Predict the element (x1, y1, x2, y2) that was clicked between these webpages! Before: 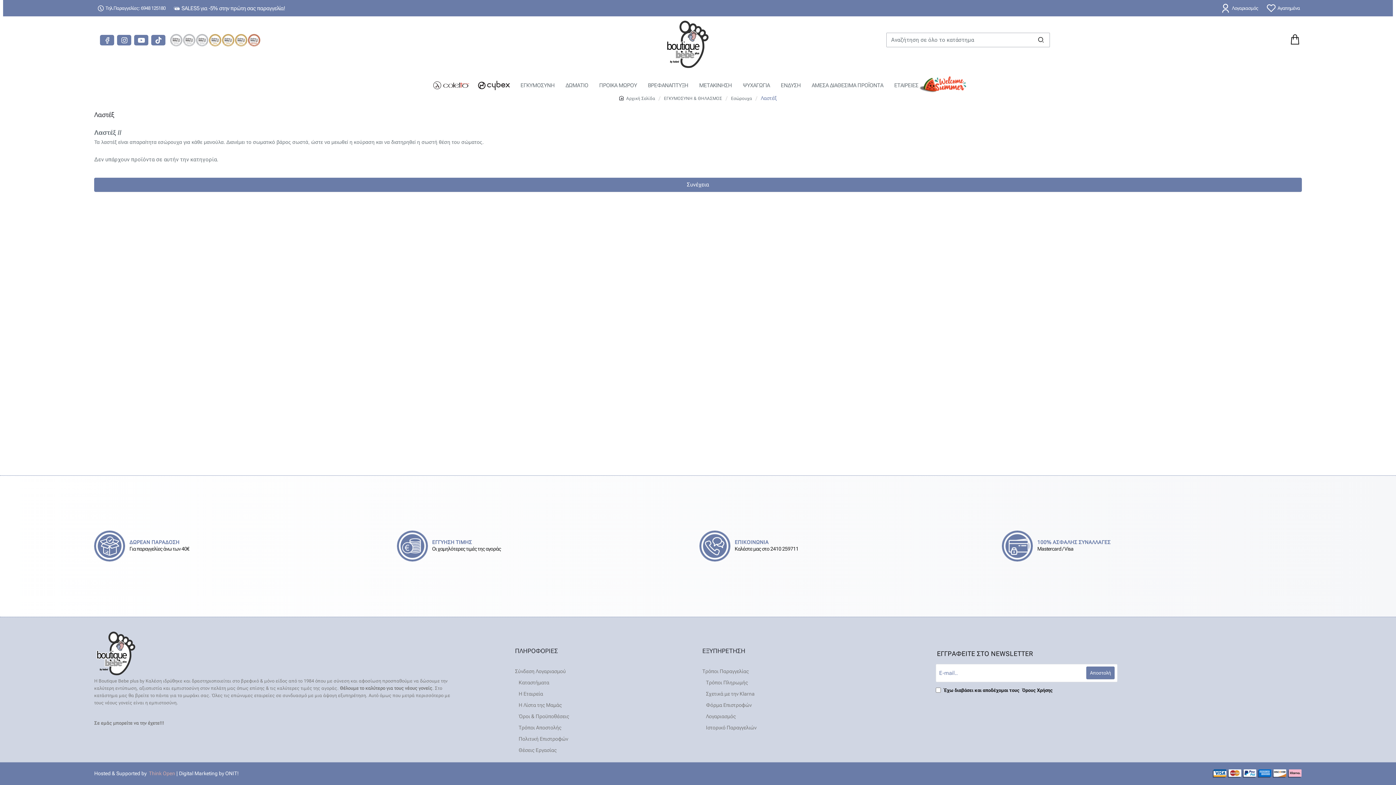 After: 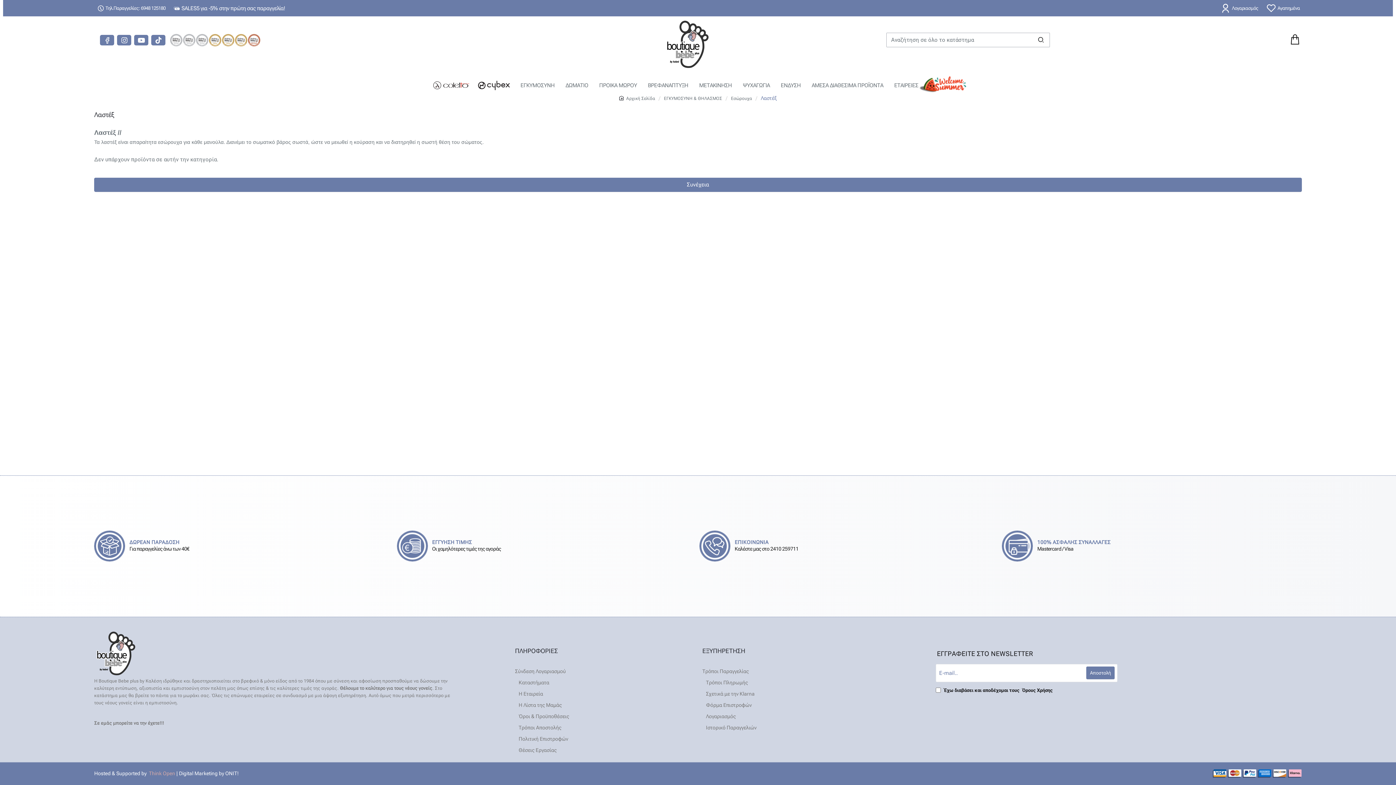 Action: bbox: (702, 646, 764, 656) label: ΕΞΥΠΗΡΕΤΗΣΗ